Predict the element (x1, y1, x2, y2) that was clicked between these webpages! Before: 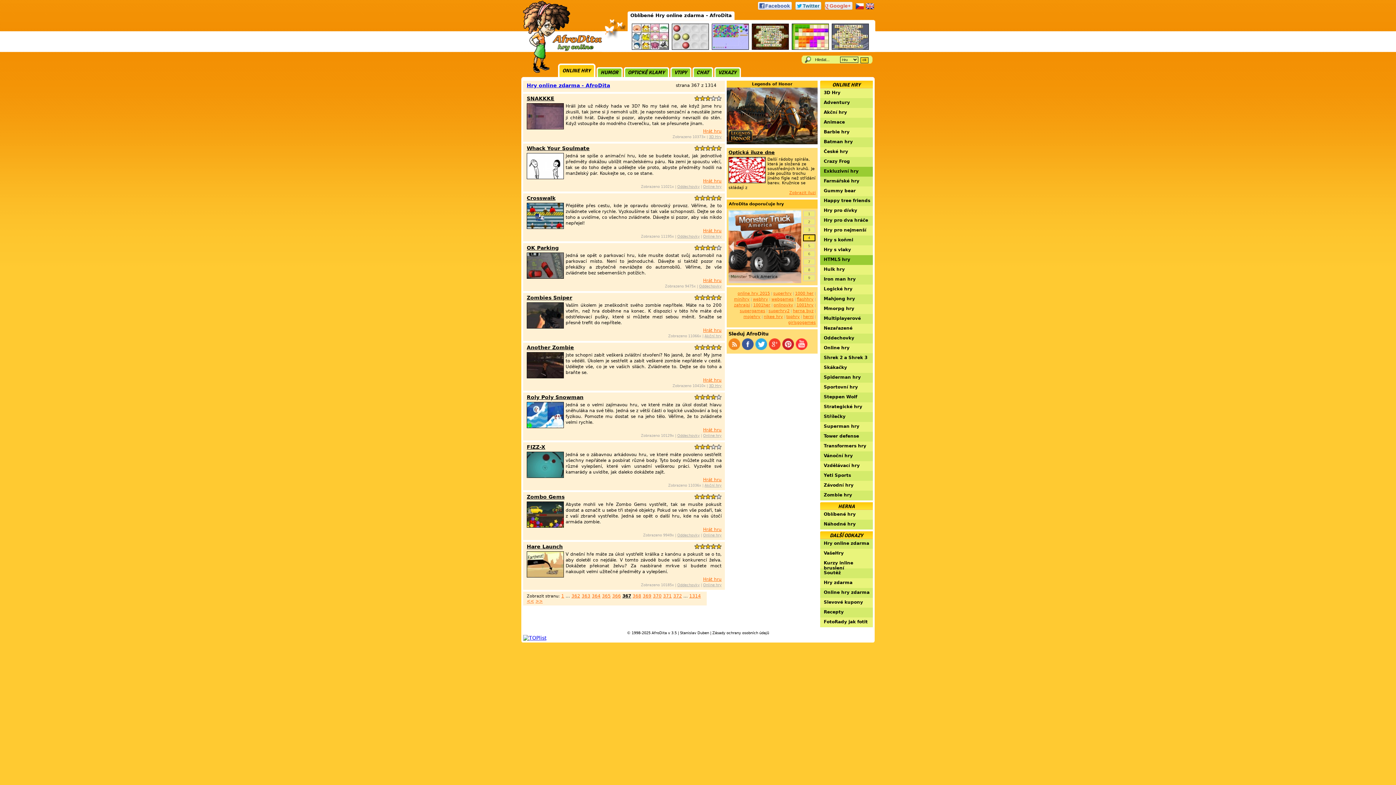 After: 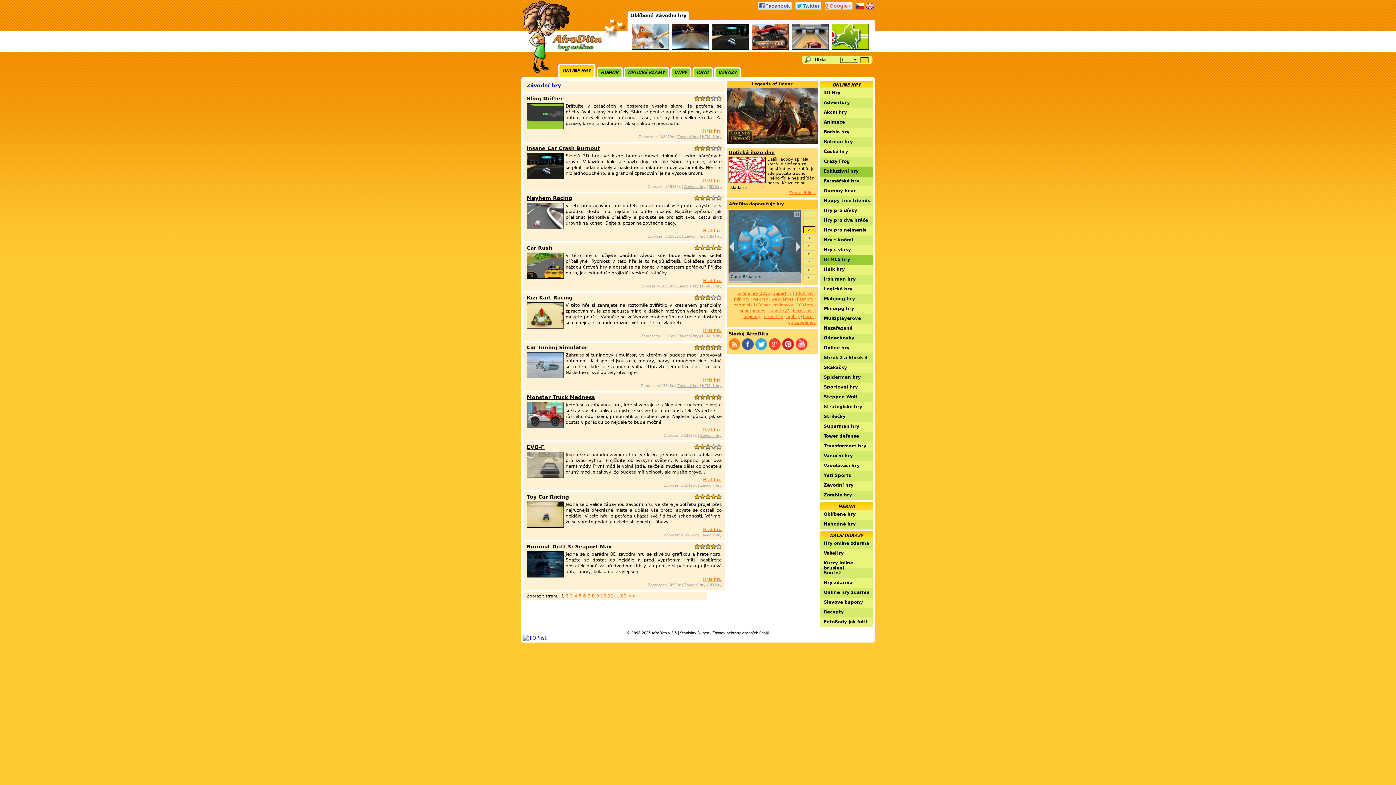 Action: label: Závodní hry bbox: (820, 482, 873, 490)